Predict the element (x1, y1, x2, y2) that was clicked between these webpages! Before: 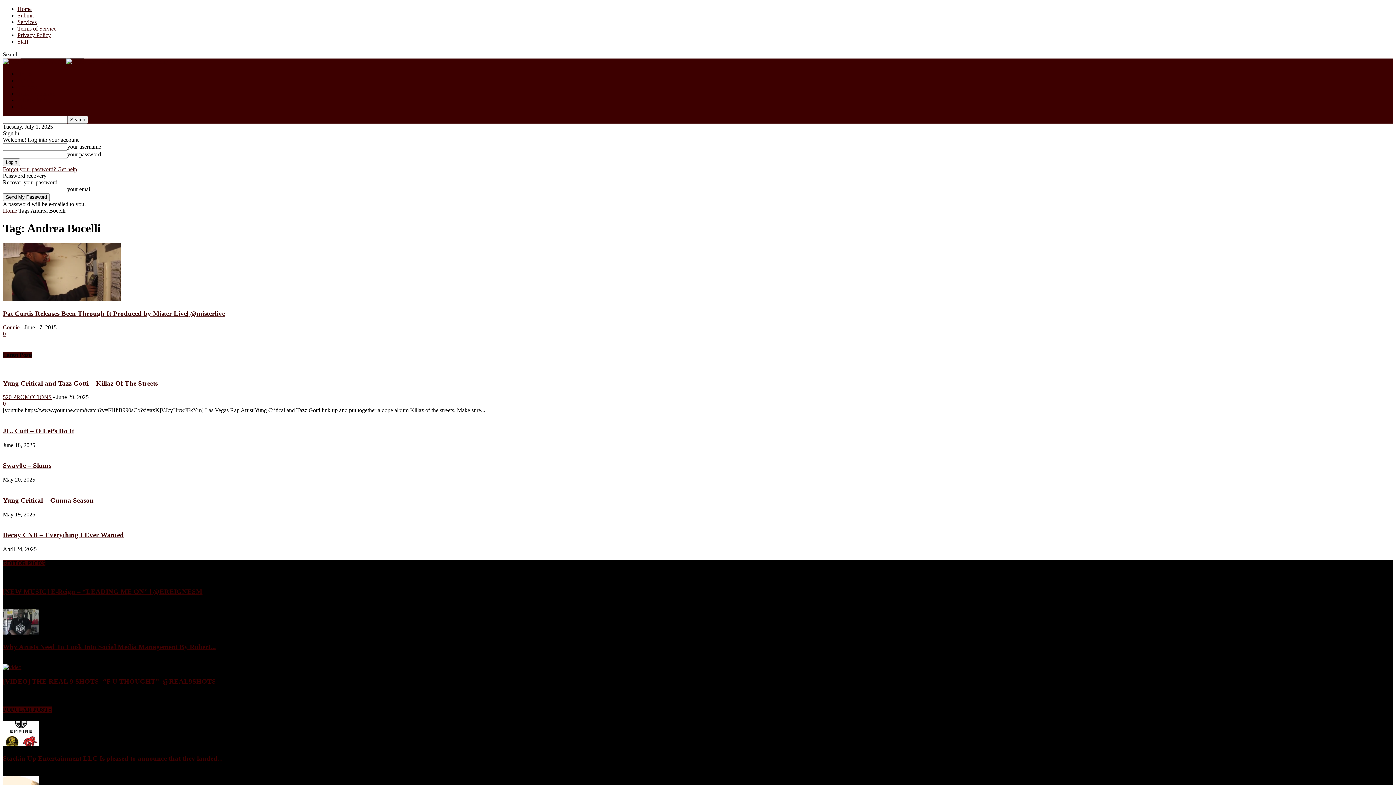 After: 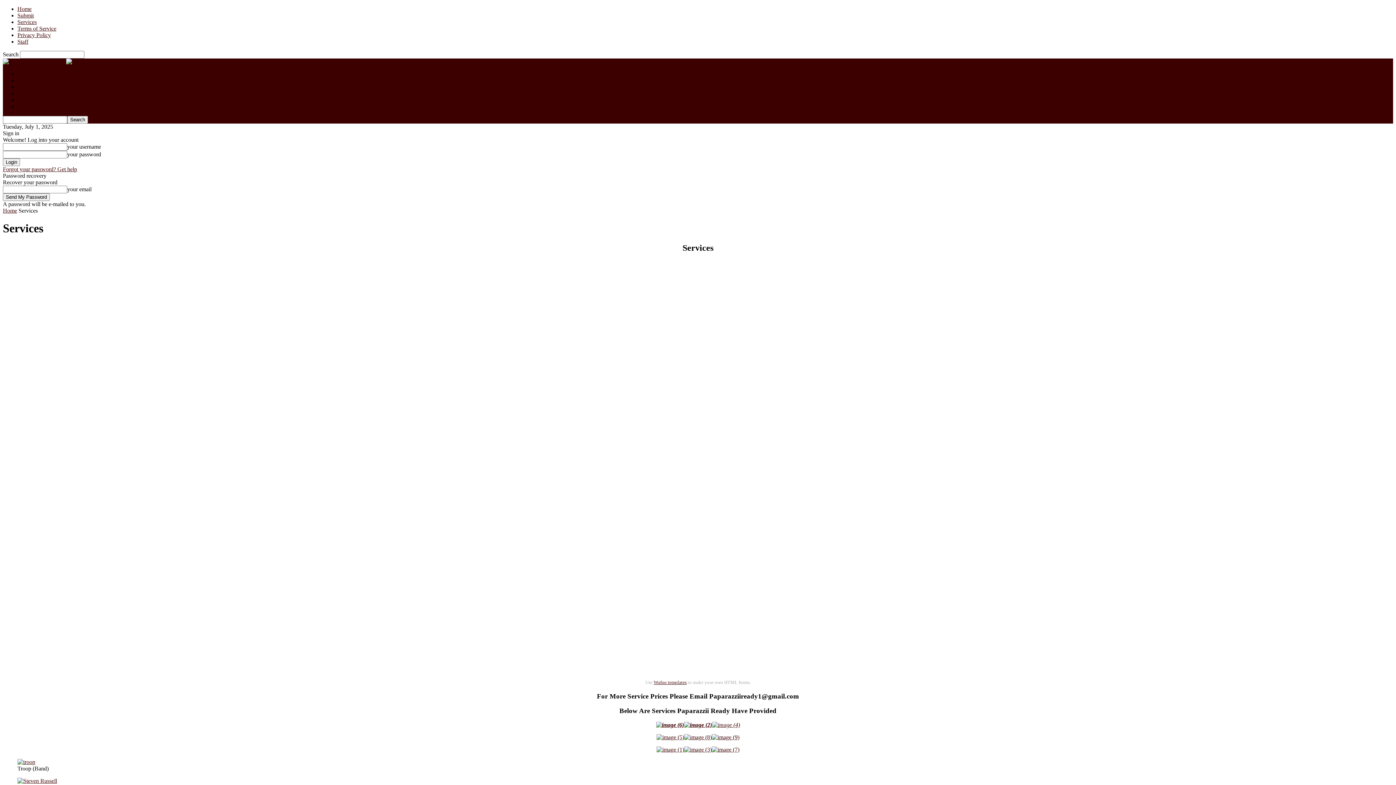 Action: label: Services bbox: (17, 18, 36, 25)